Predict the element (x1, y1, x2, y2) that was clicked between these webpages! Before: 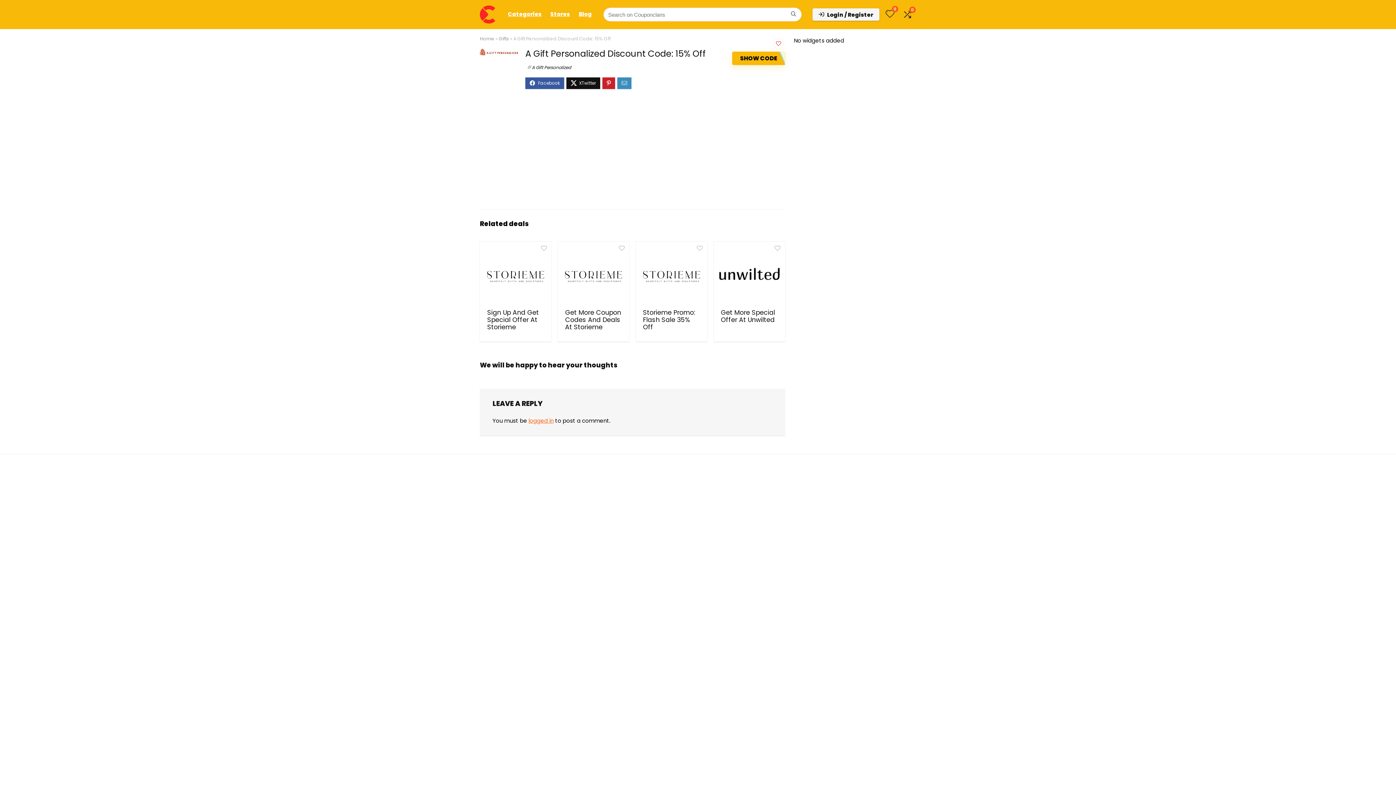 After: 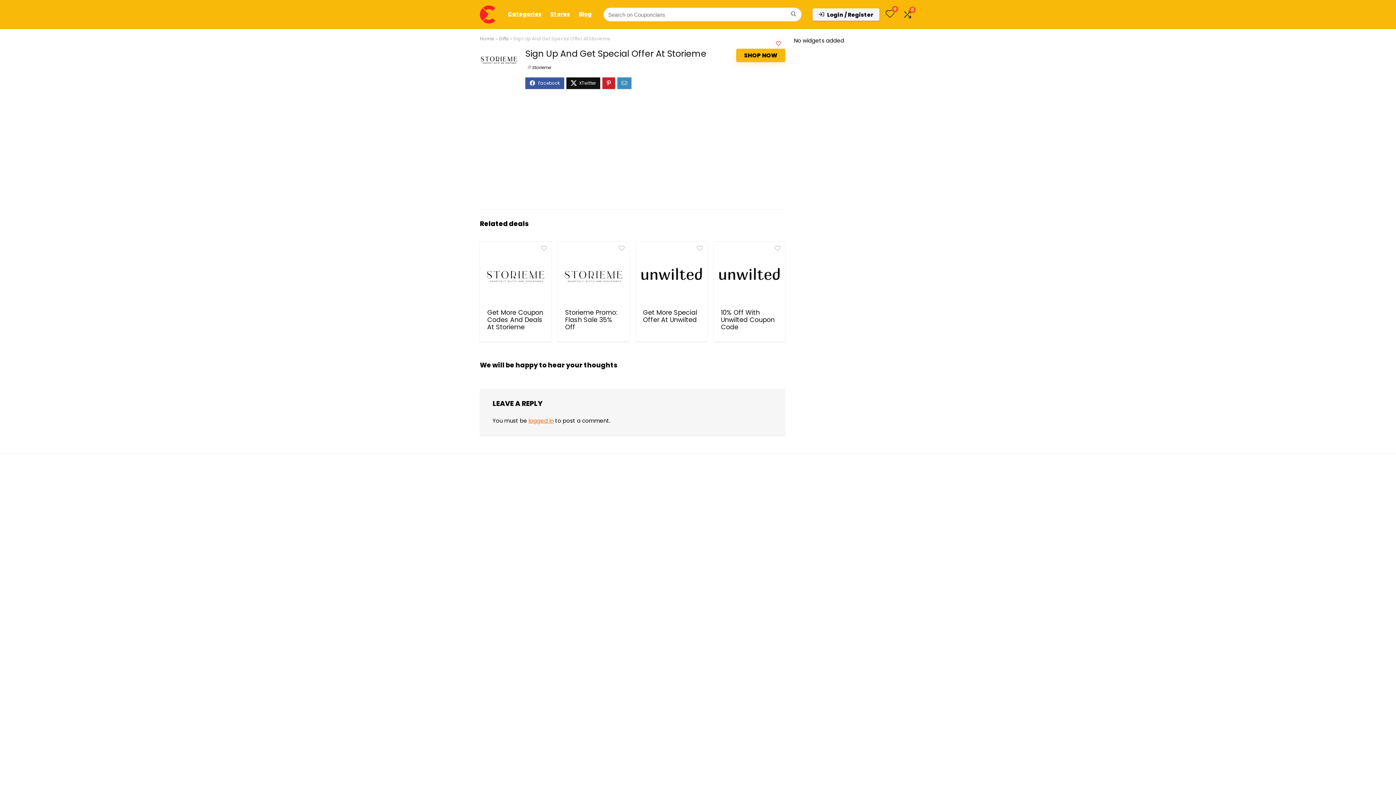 Action: bbox: (485, 247, 546, 301)